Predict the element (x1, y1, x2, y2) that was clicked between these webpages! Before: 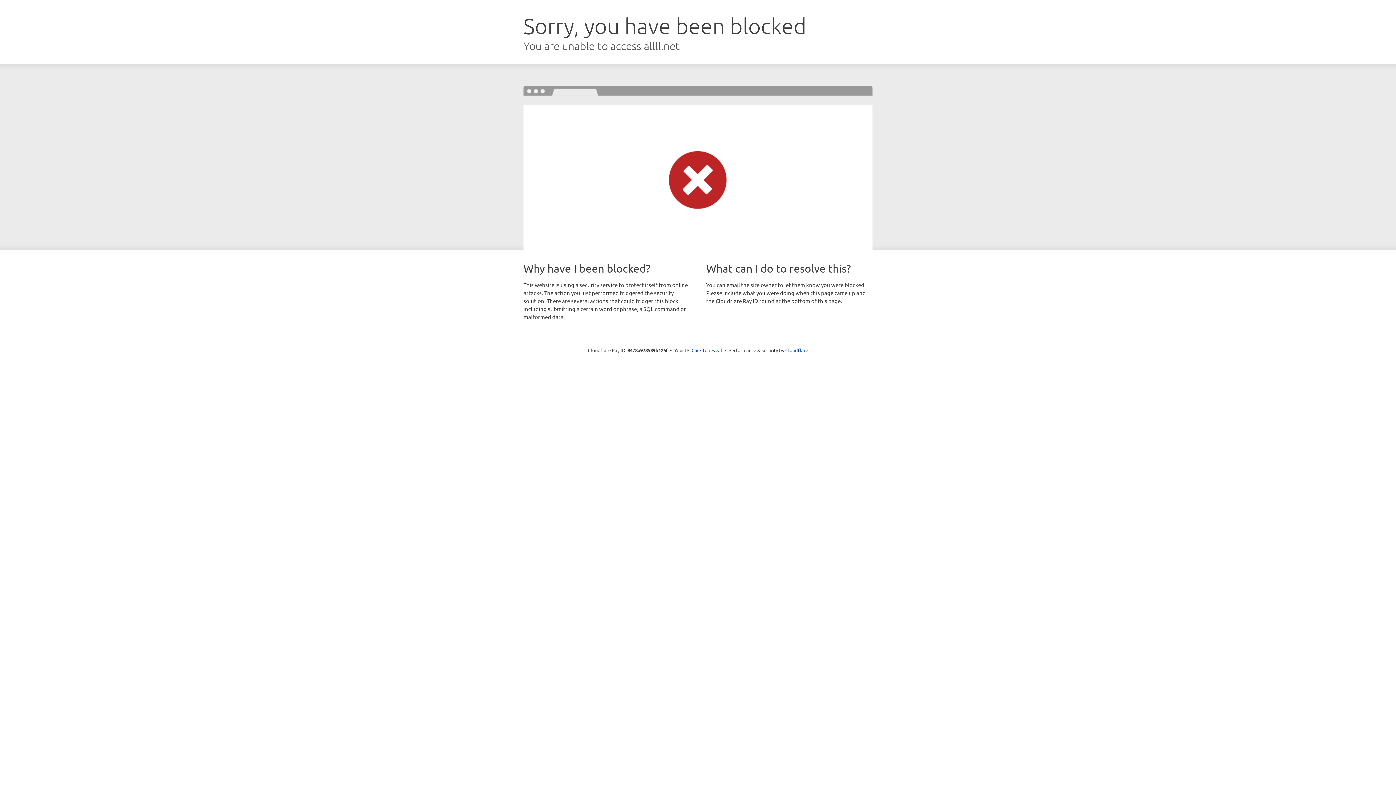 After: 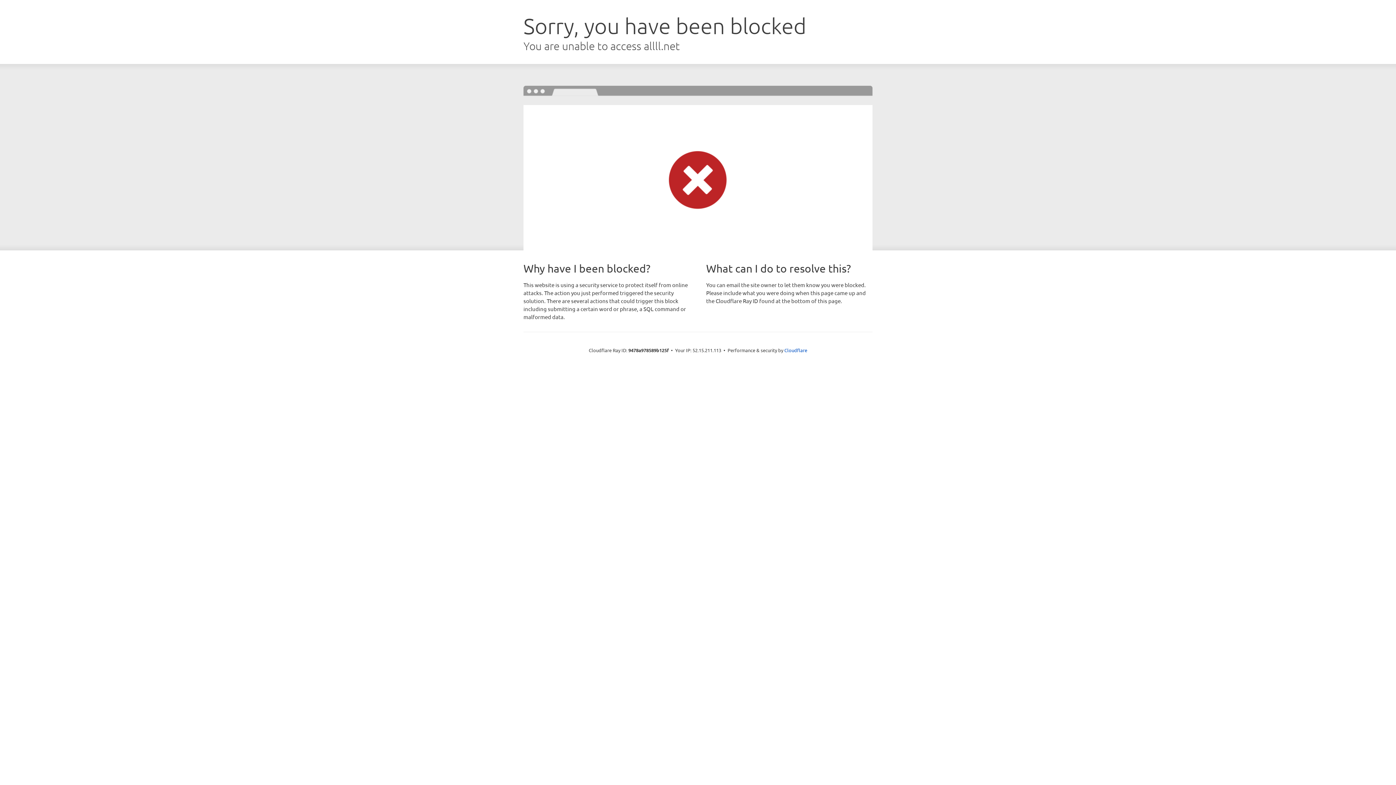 Action: label: Click to reveal bbox: (691, 346, 722, 353)